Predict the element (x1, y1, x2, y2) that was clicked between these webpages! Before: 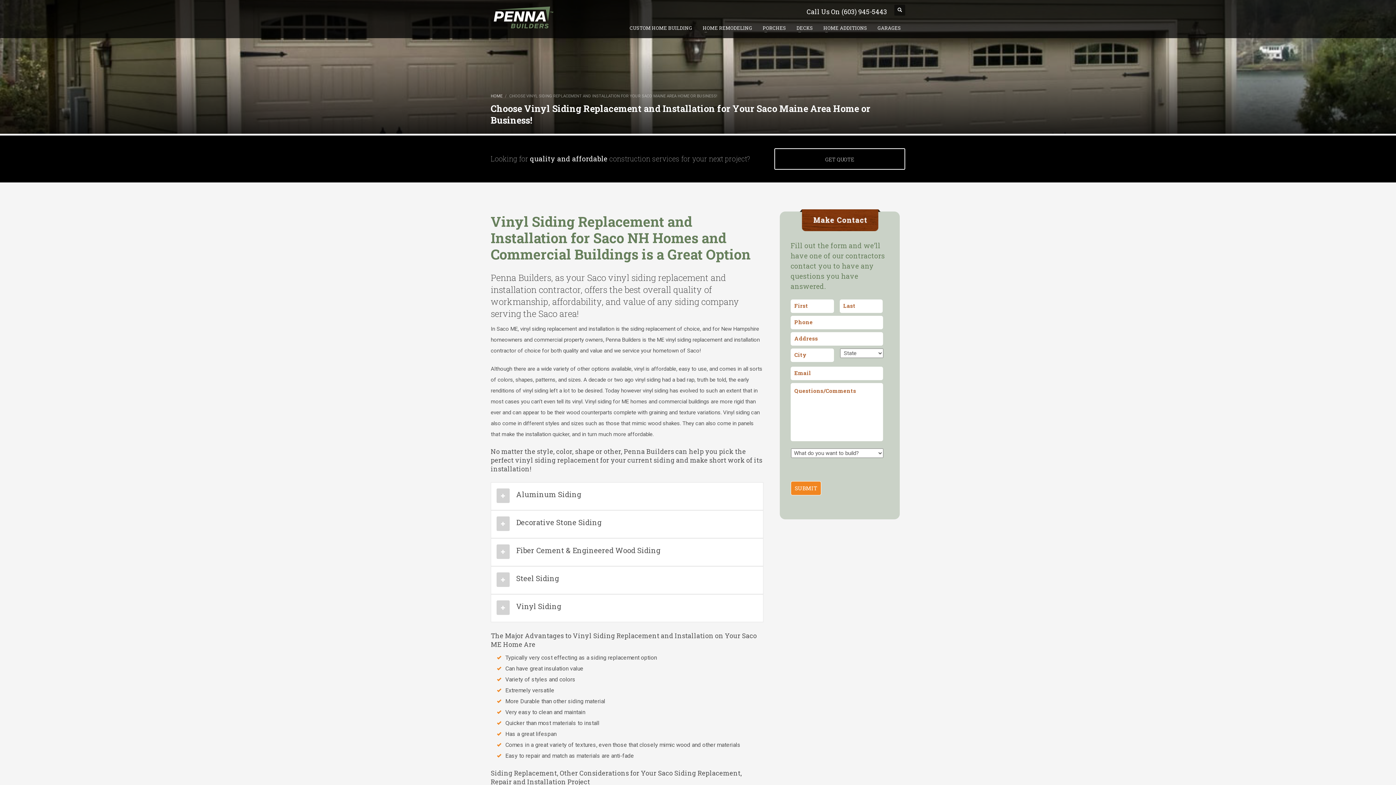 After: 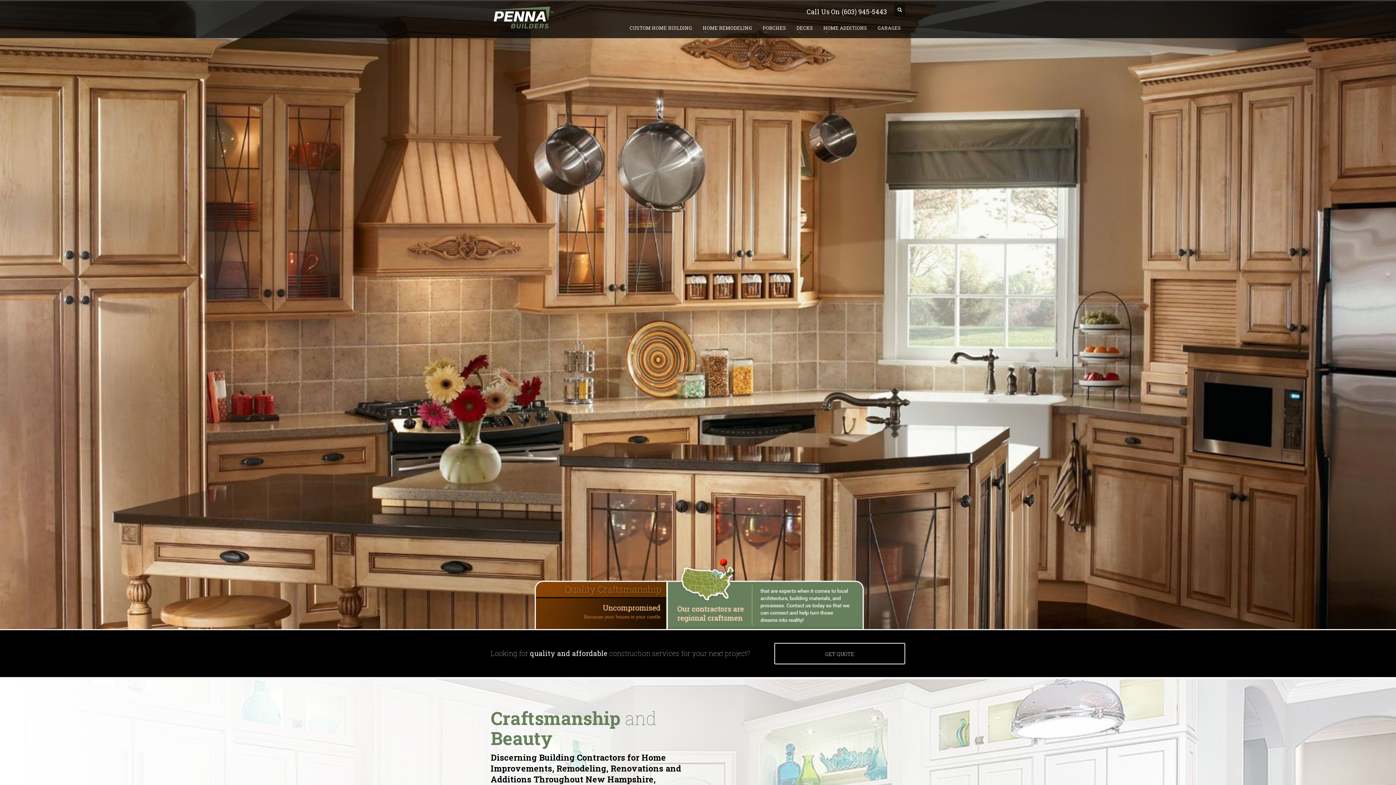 Action: bbox: (490, 3, 554, 32)